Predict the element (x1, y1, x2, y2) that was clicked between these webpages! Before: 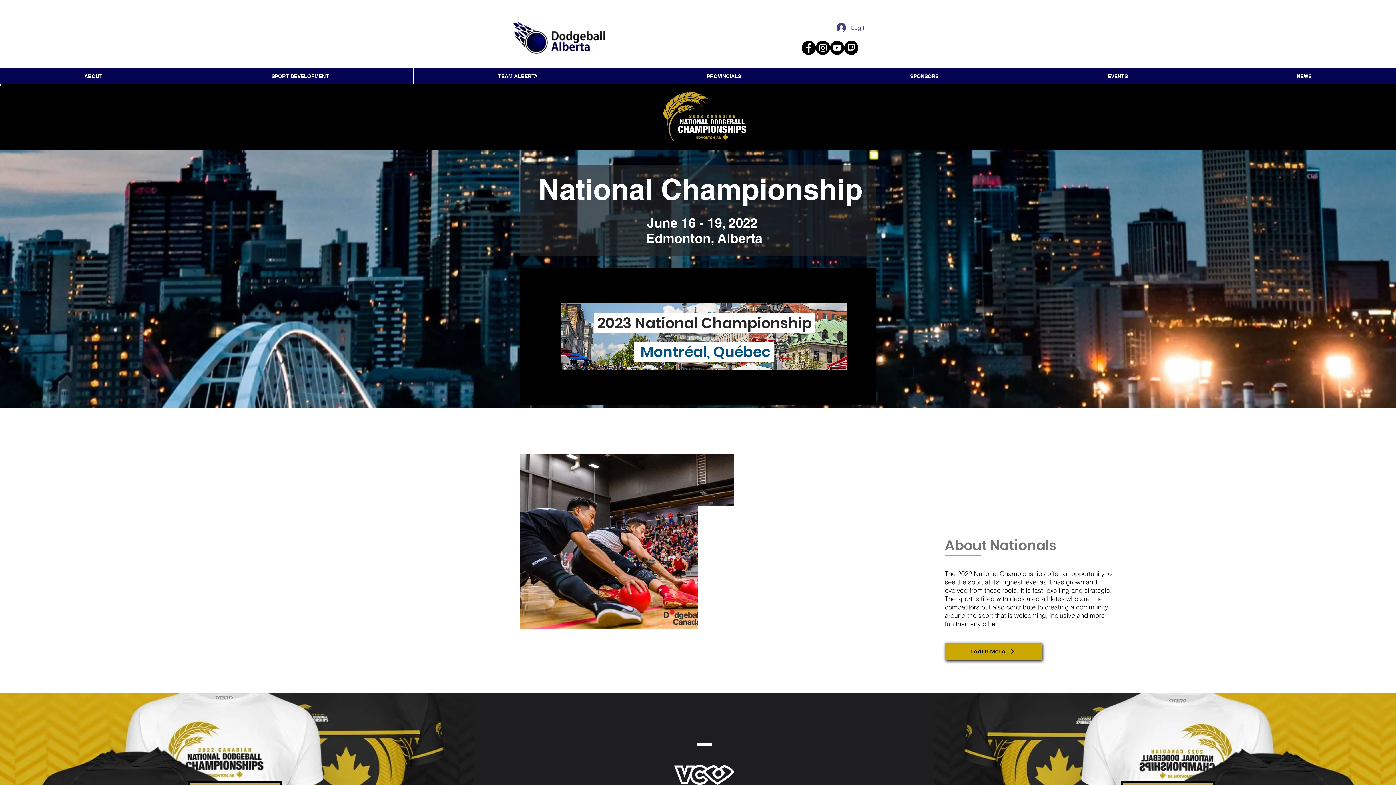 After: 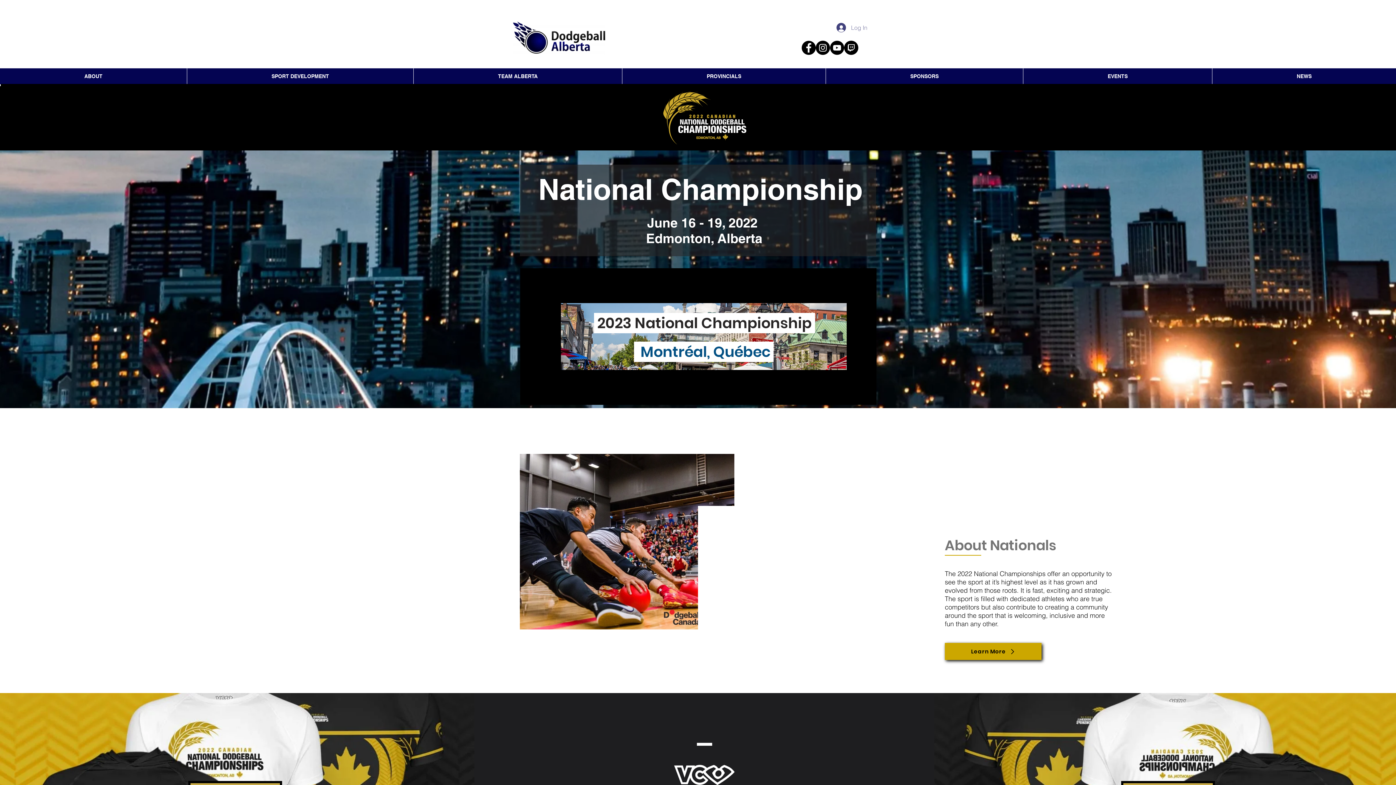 Action: bbox: (831, 20, 872, 34) label: Log In